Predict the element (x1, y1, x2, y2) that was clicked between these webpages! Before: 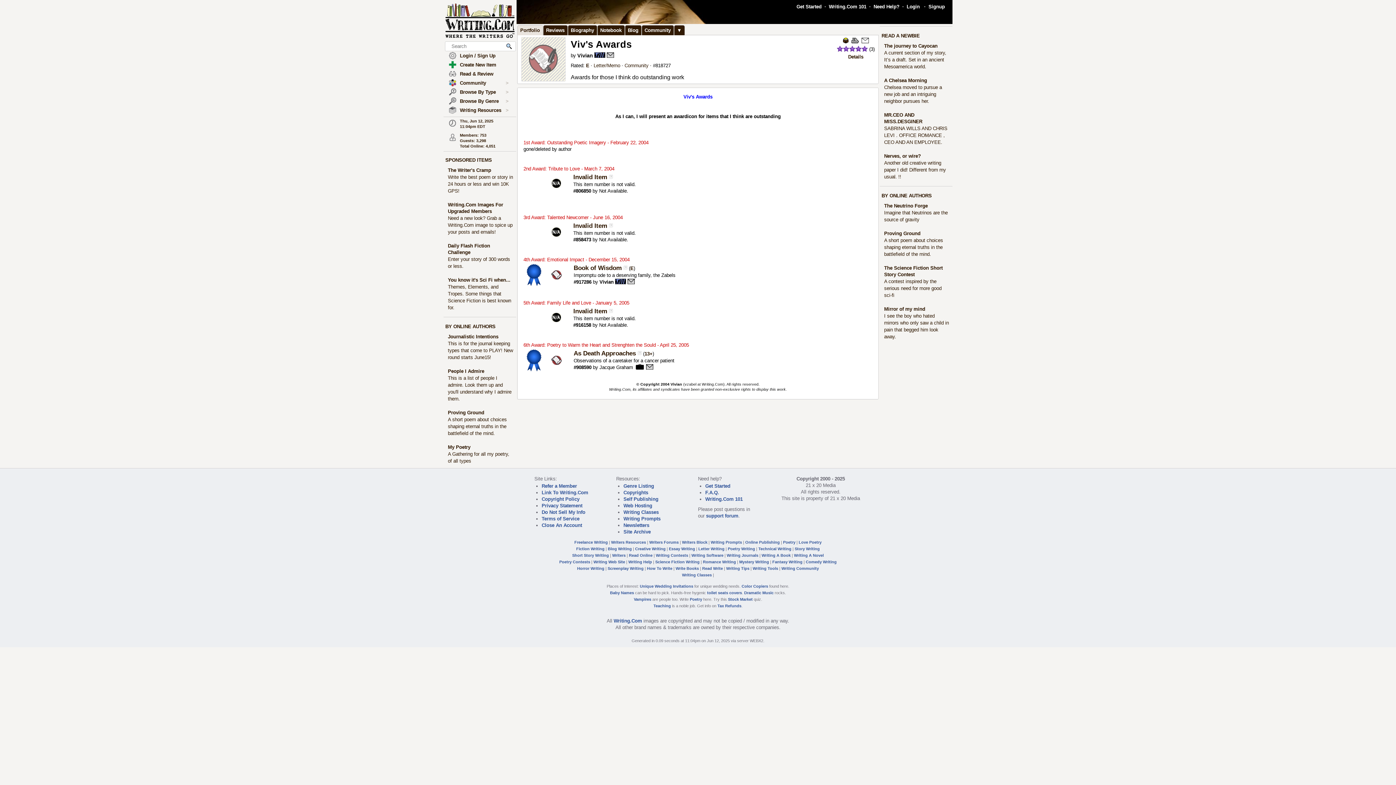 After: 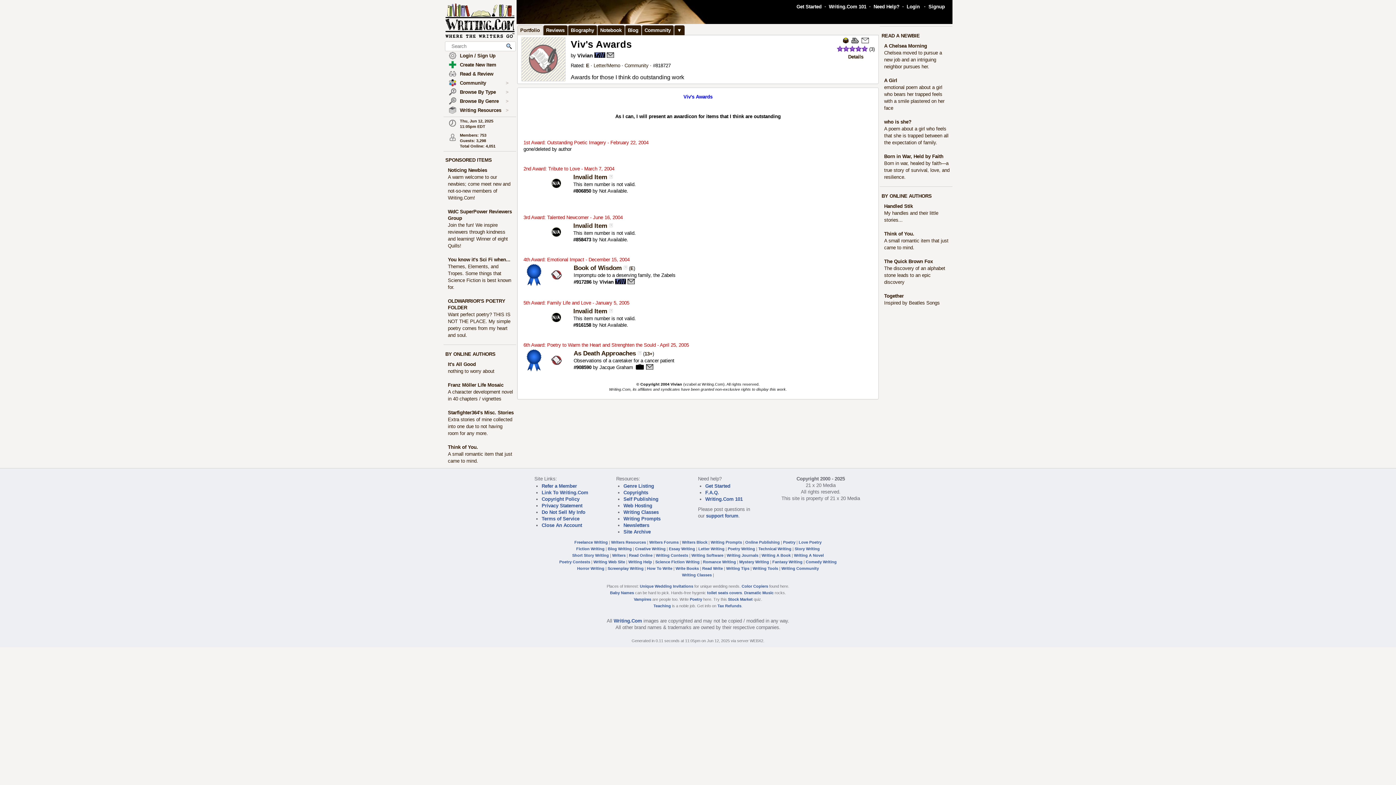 Action: label: Invalid Item bbox: (573, 307, 607, 314)